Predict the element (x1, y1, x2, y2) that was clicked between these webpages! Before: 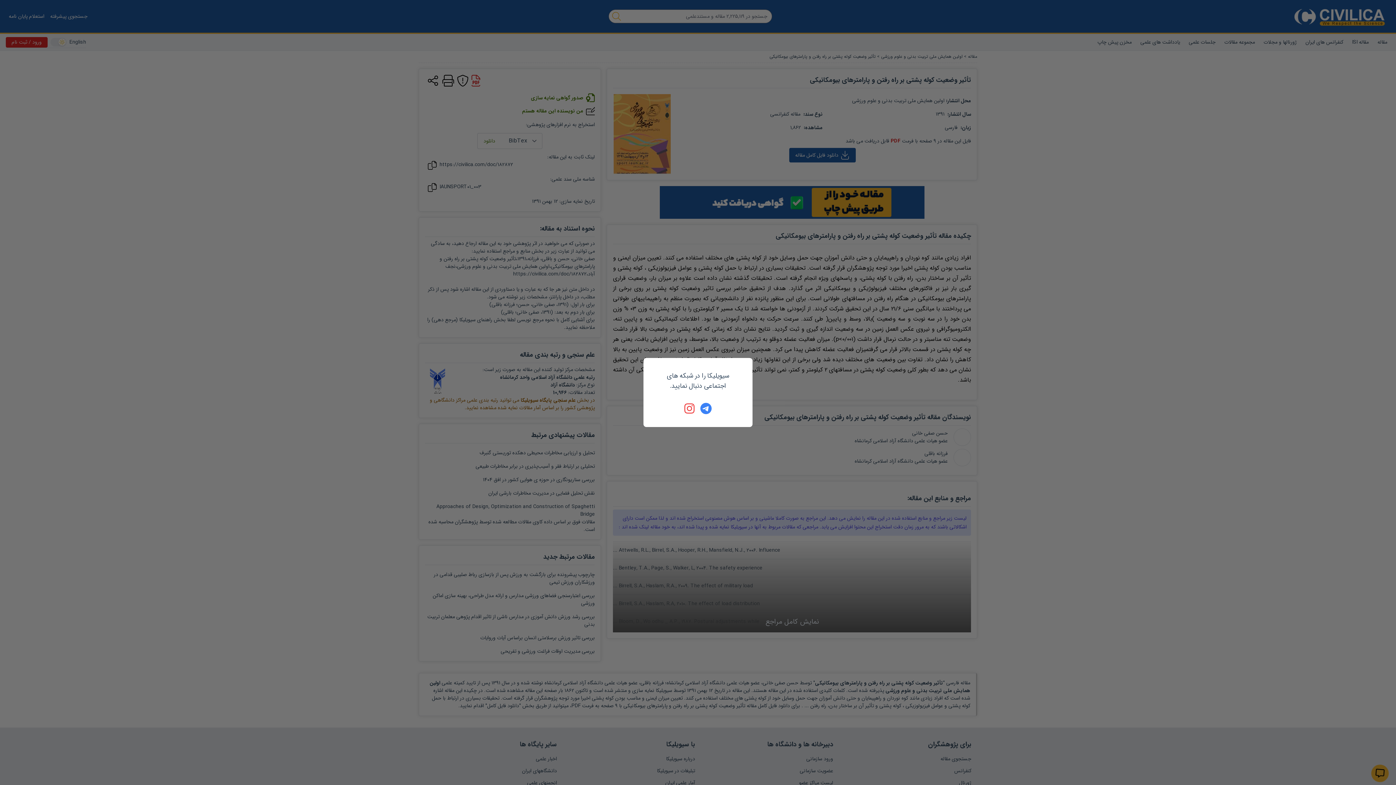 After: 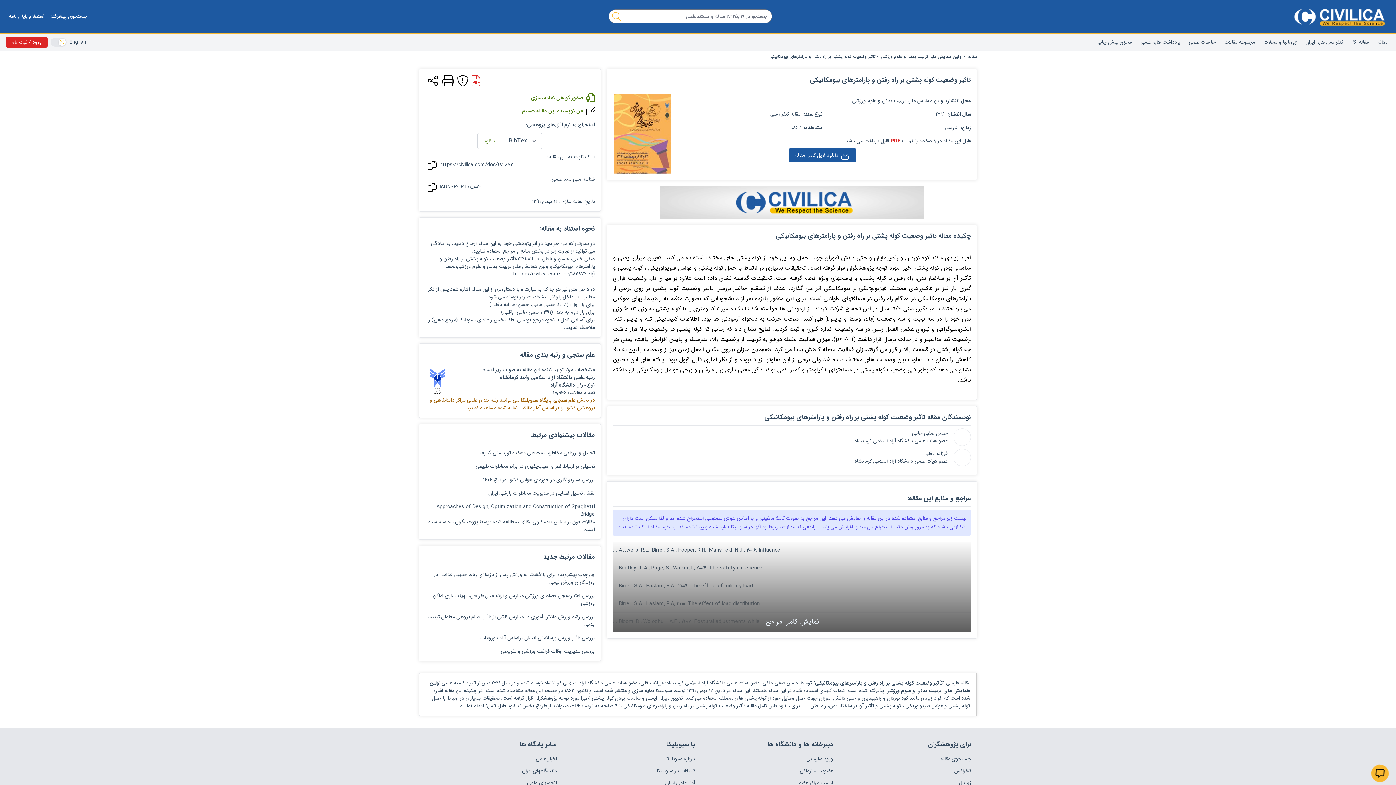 Action: bbox: (684, 402, 696, 414)